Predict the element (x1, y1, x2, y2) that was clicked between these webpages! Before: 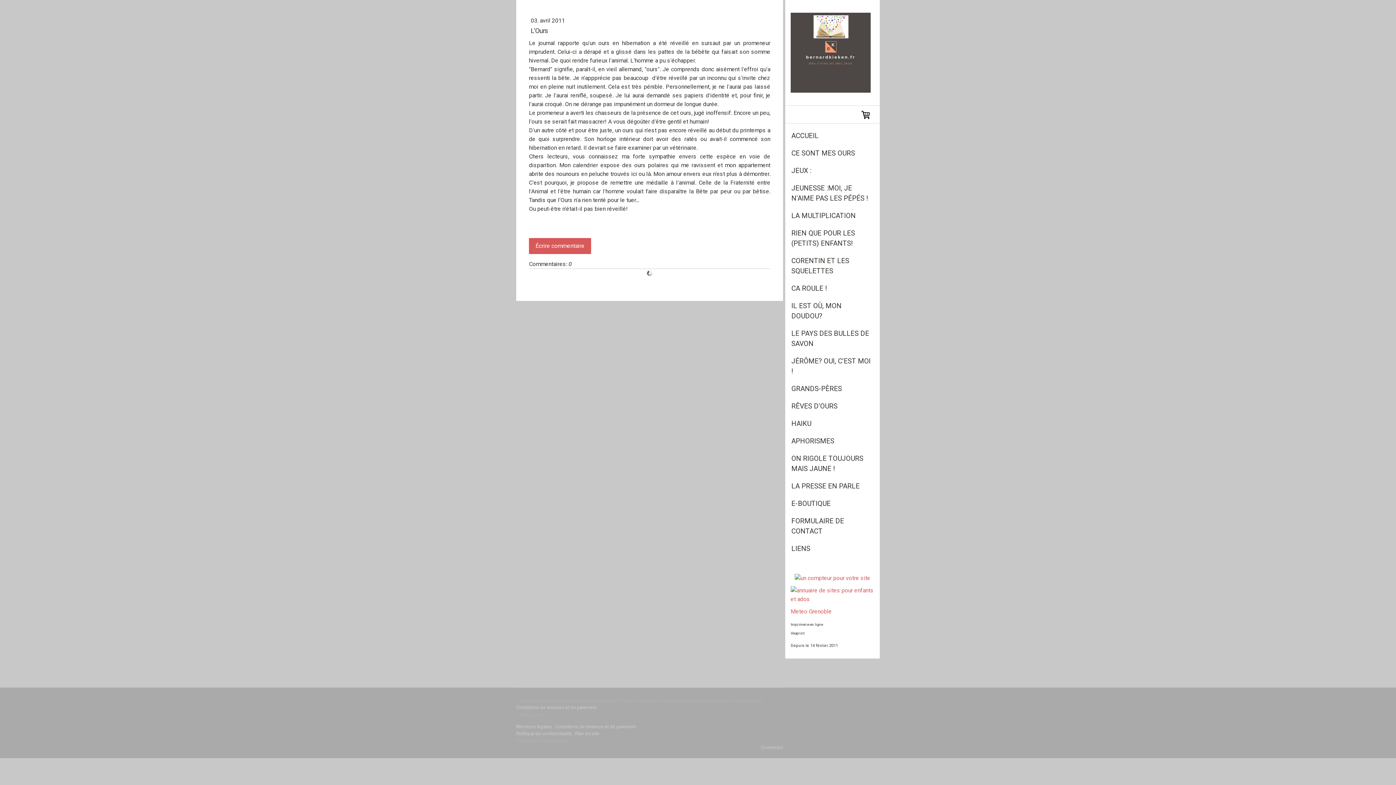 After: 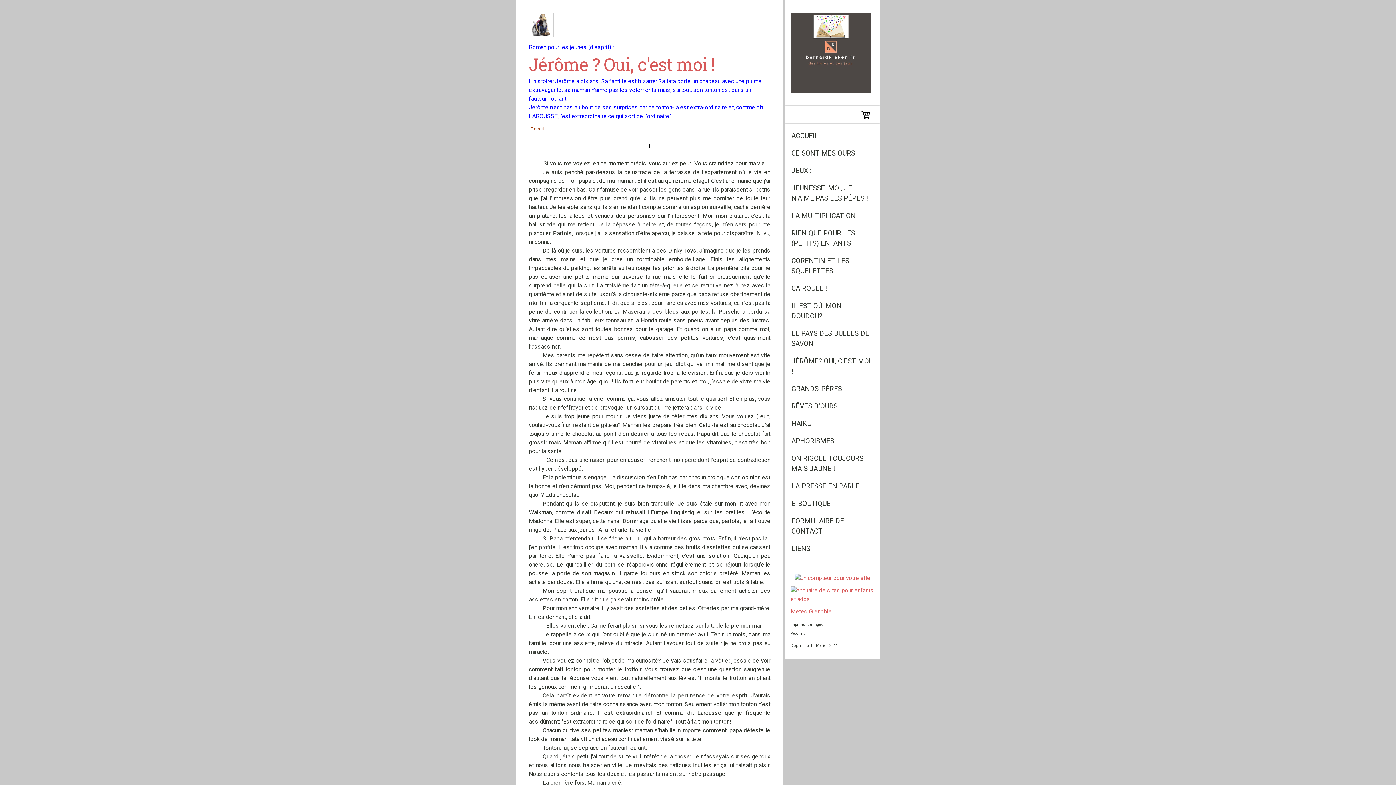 Action: label: JÉRÔME? OUI, C'EST MOI ! bbox: (785, 352, 880, 380)